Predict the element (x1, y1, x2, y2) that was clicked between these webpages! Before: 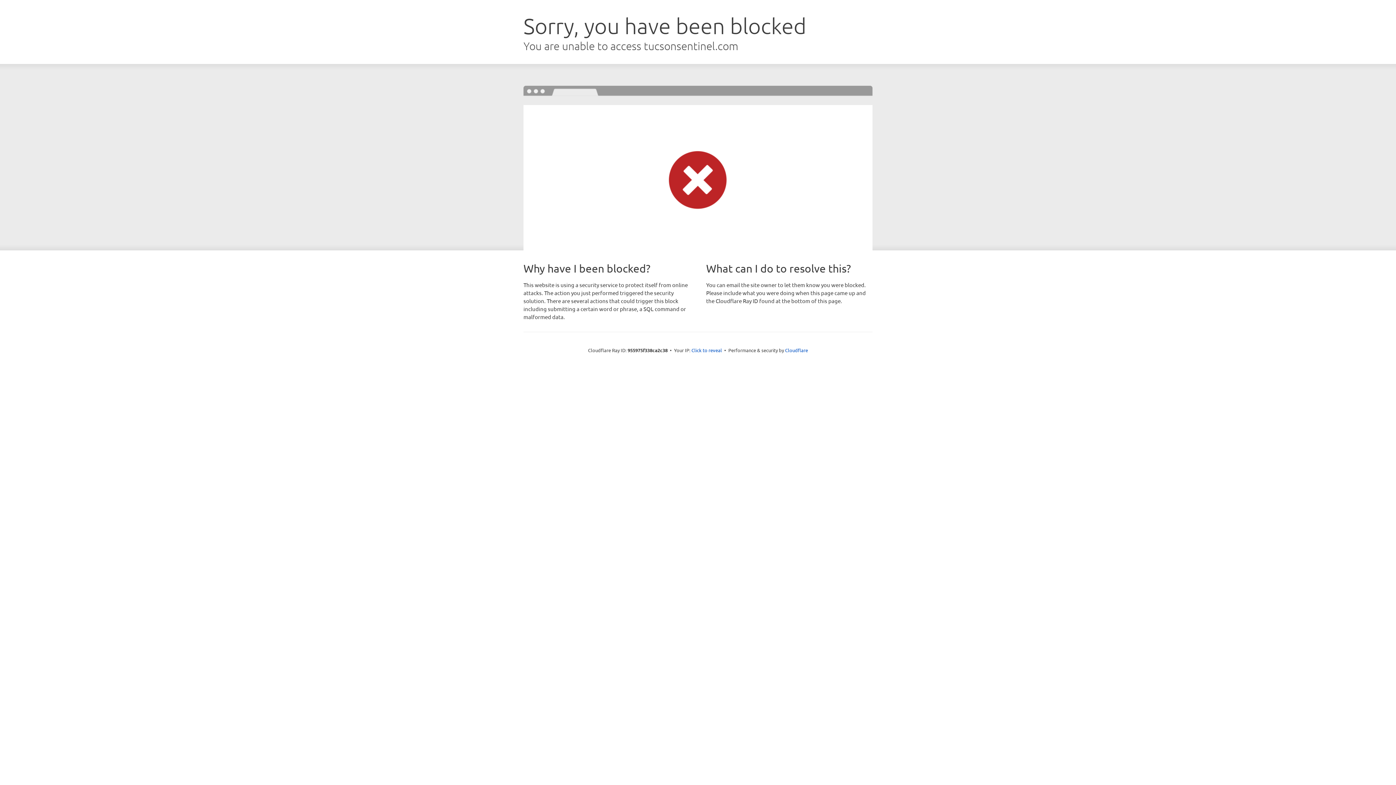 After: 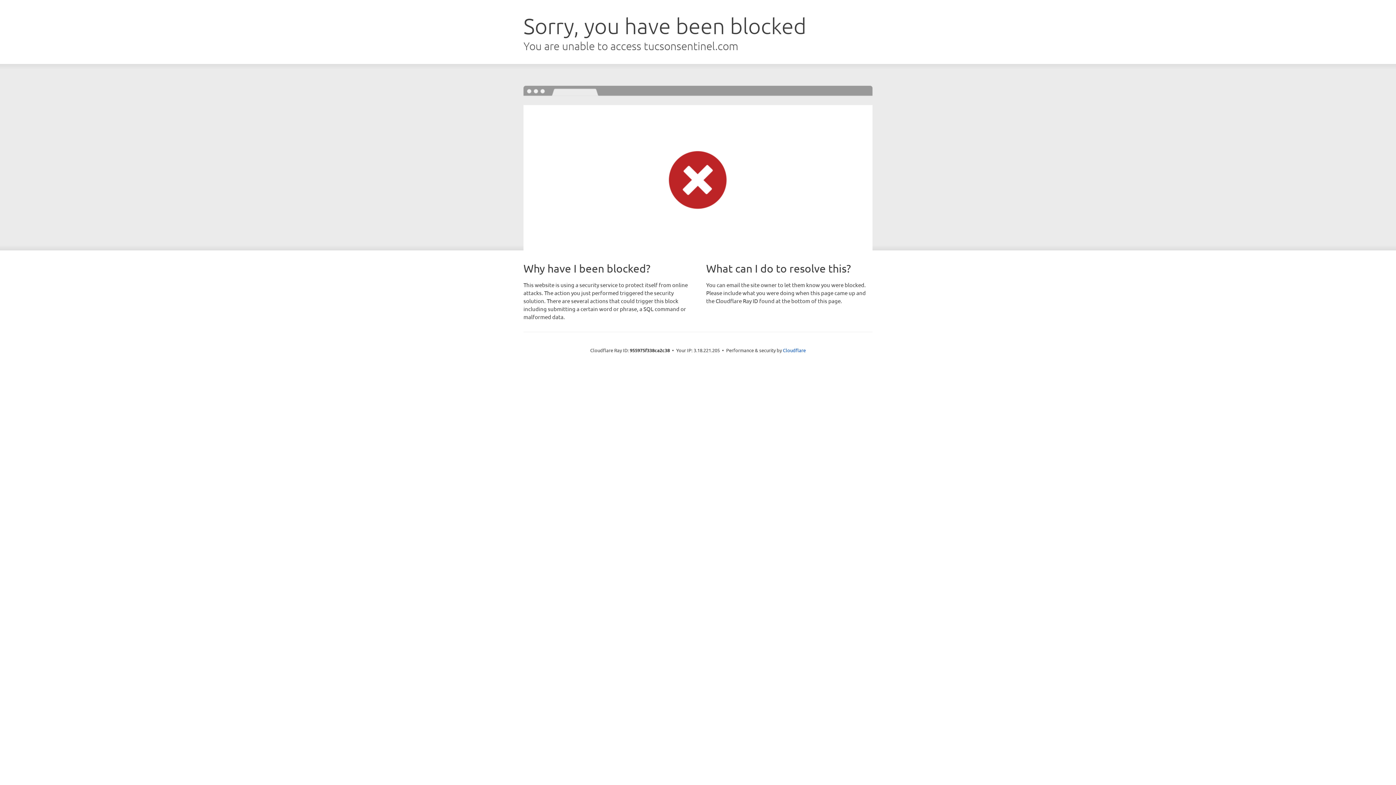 Action: bbox: (691, 346, 722, 353) label: Click to reveal